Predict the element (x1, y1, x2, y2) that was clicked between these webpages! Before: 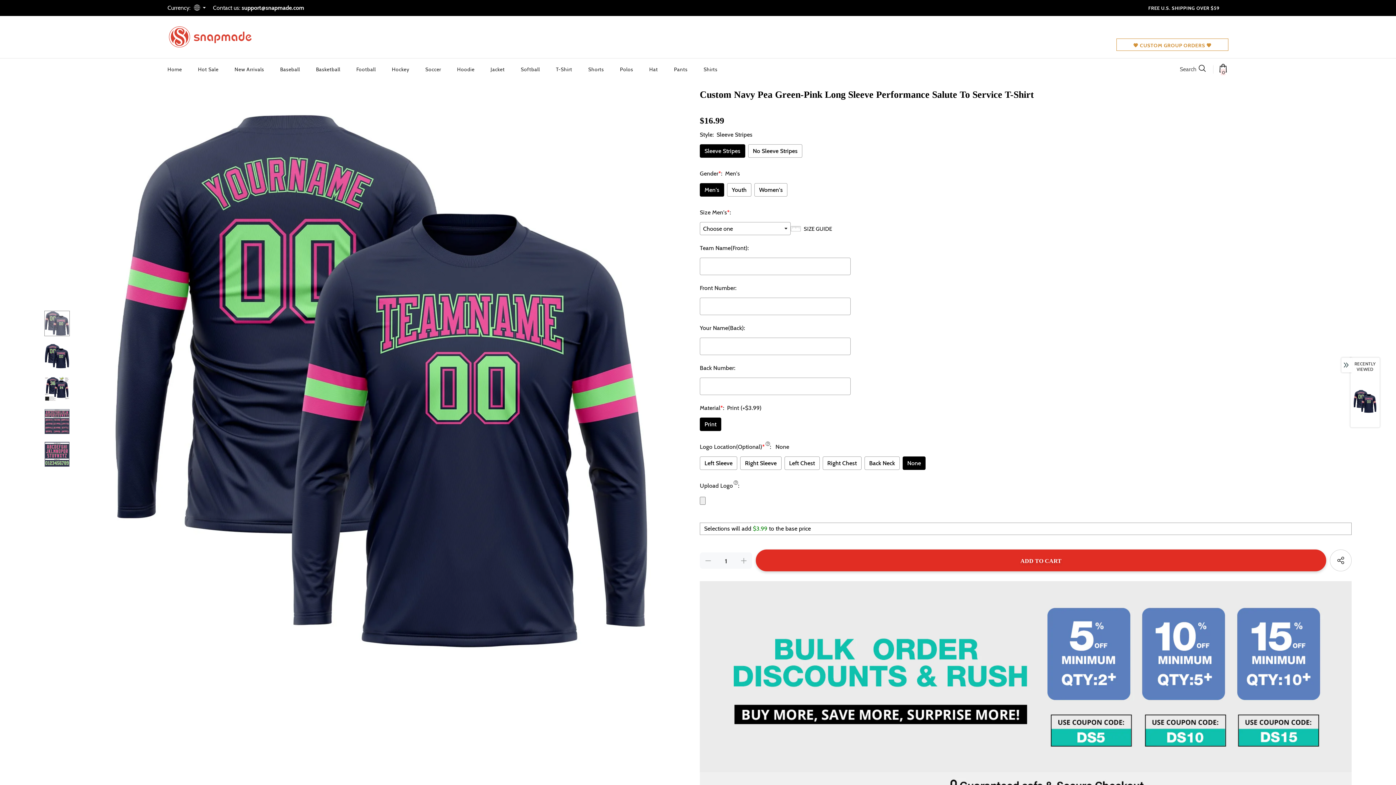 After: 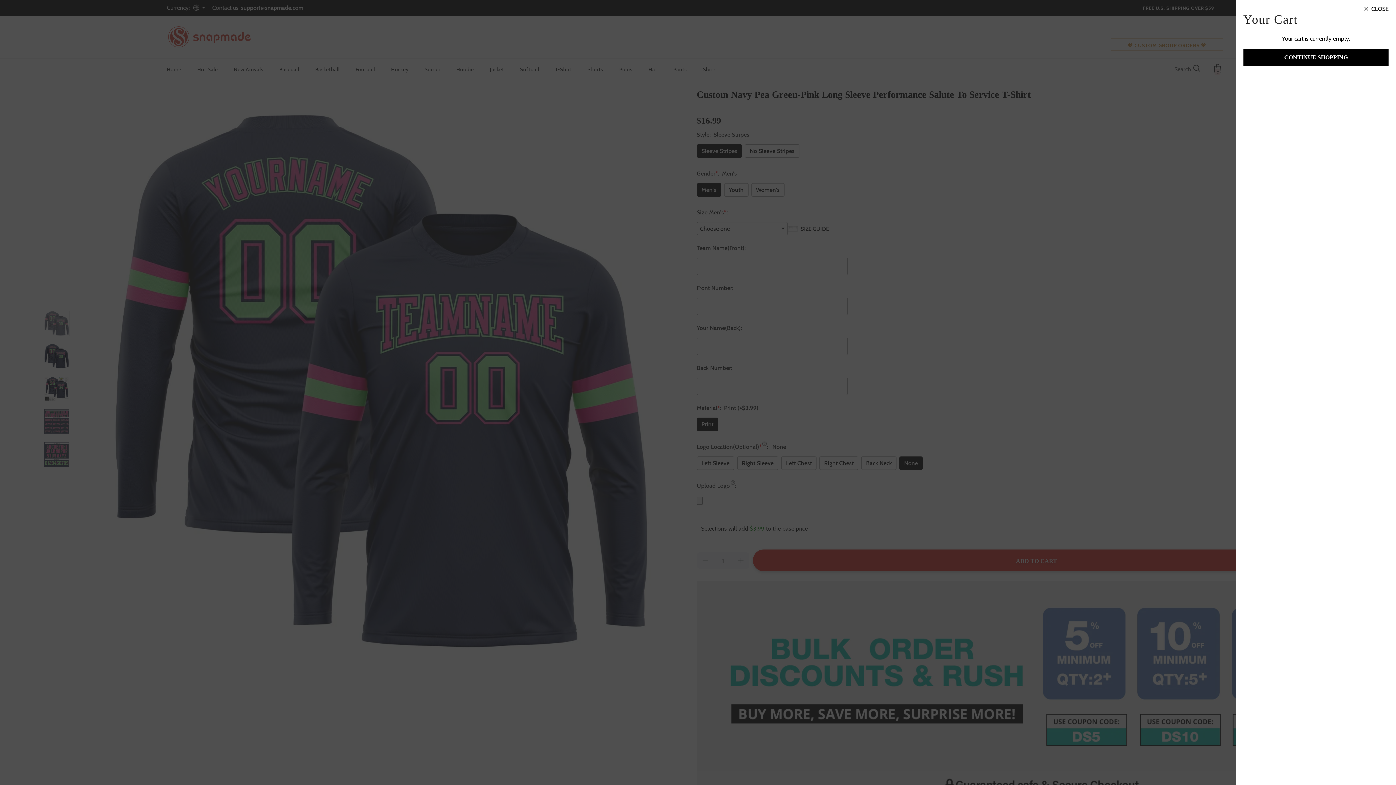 Action: bbox: (1218, 67, 1228, 74) label: 0